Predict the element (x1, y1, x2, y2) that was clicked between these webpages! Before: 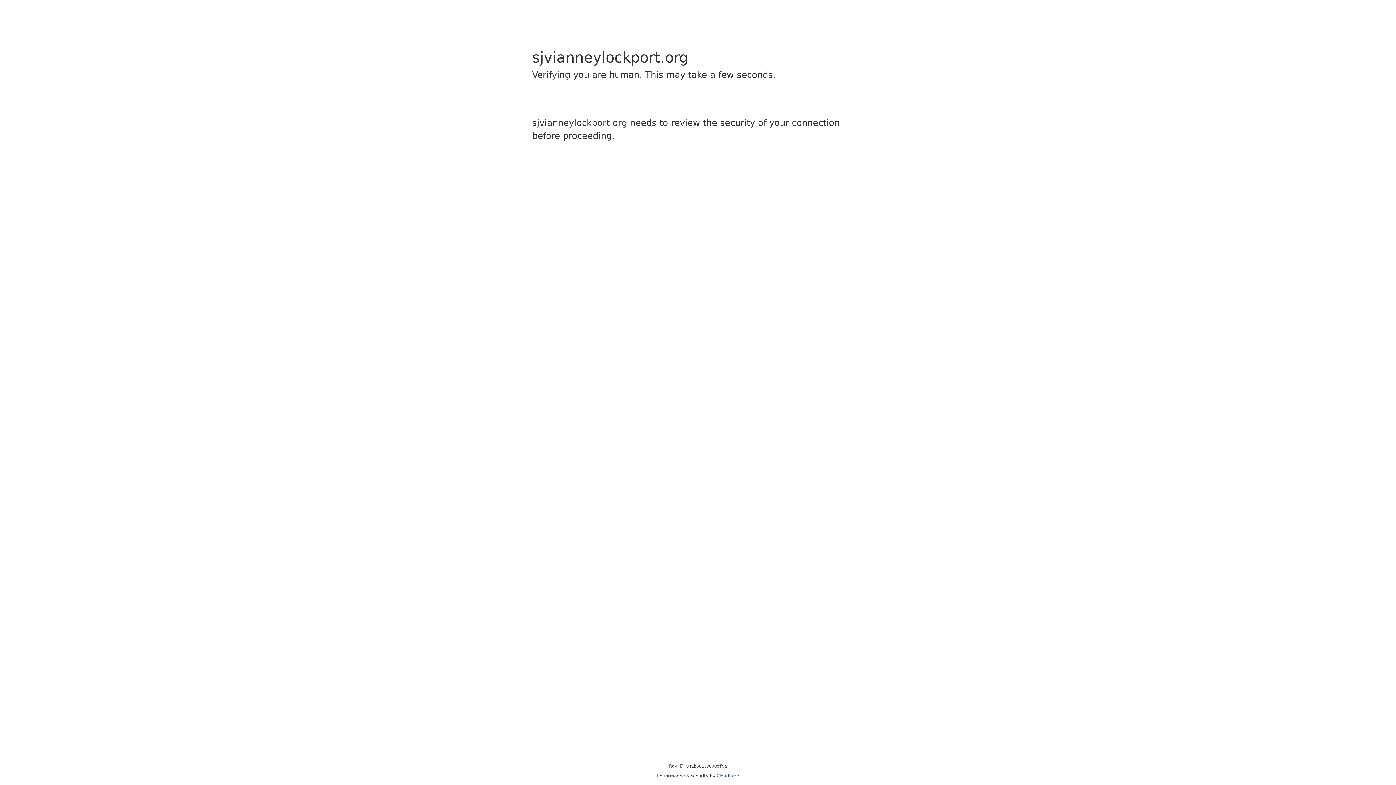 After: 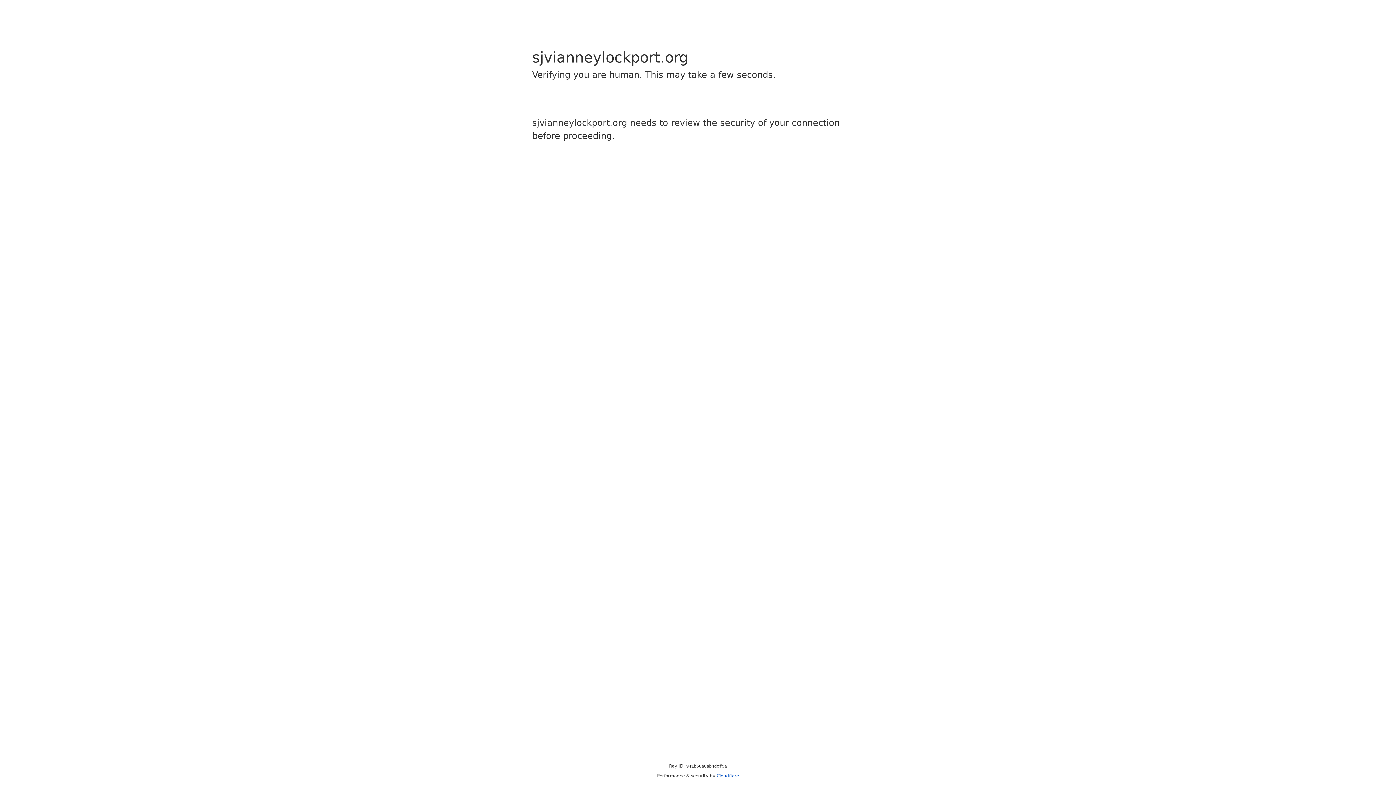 Action: bbox: (716, 773, 739, 778) label: Cloudflare